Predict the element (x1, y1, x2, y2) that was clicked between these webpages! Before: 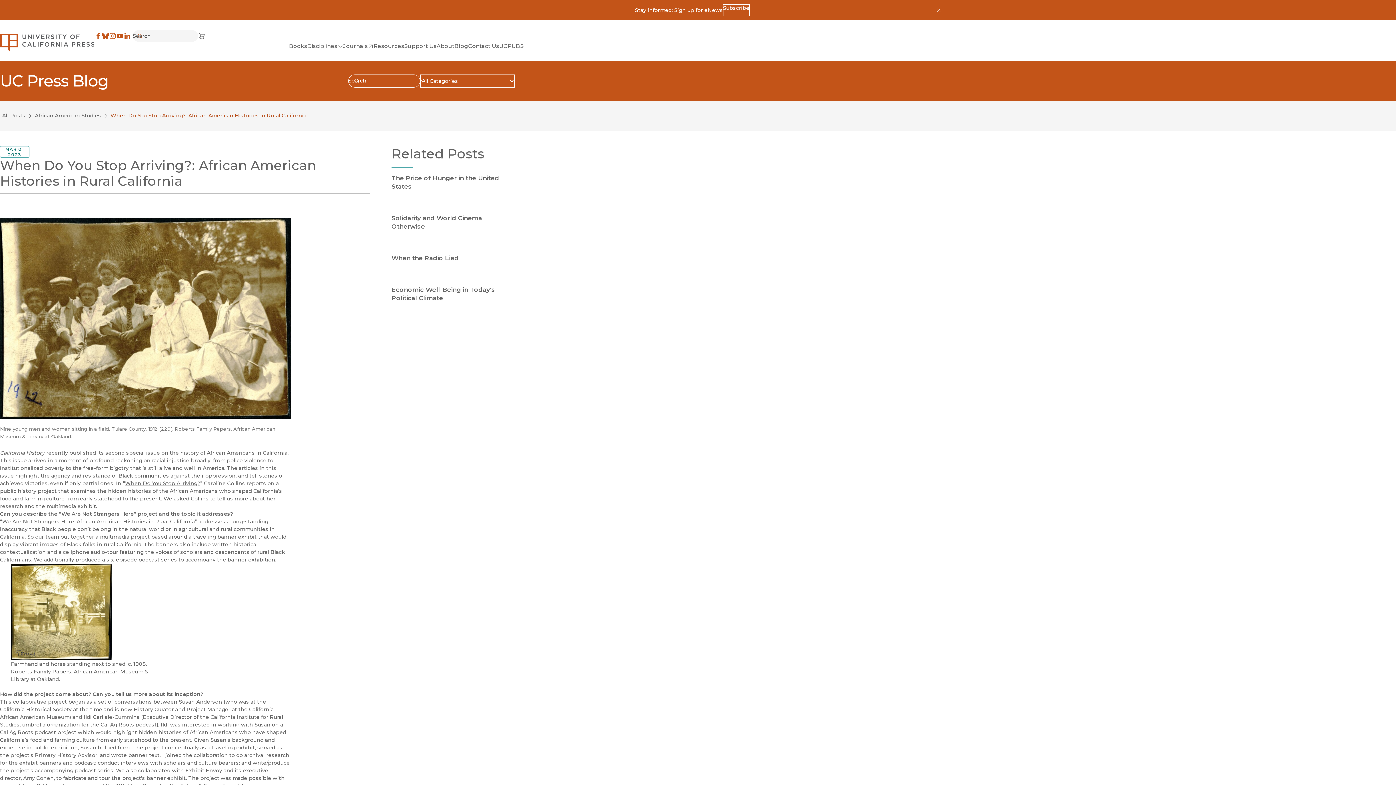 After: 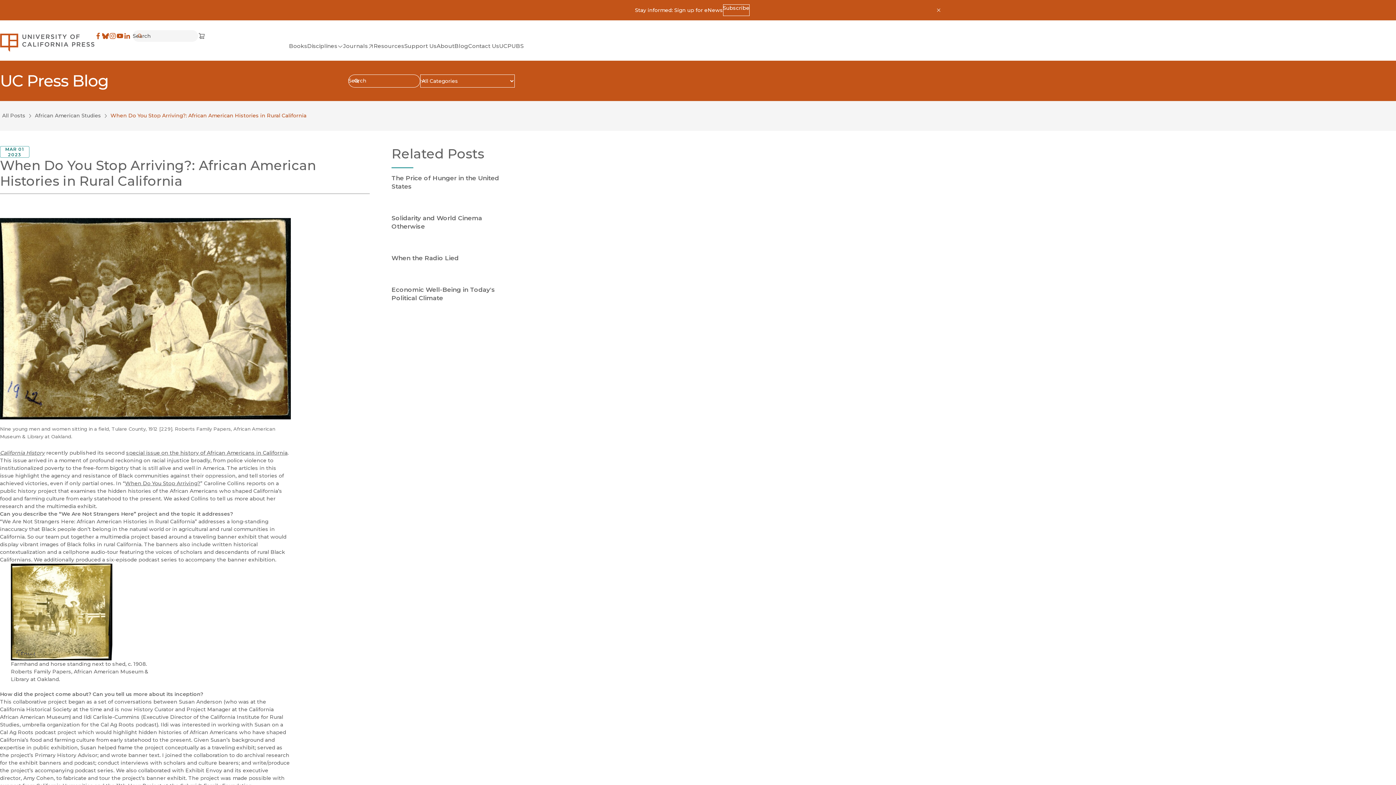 Action: label: special issue on the history of African Americans in California bbox: (126, 449, 287, 456)